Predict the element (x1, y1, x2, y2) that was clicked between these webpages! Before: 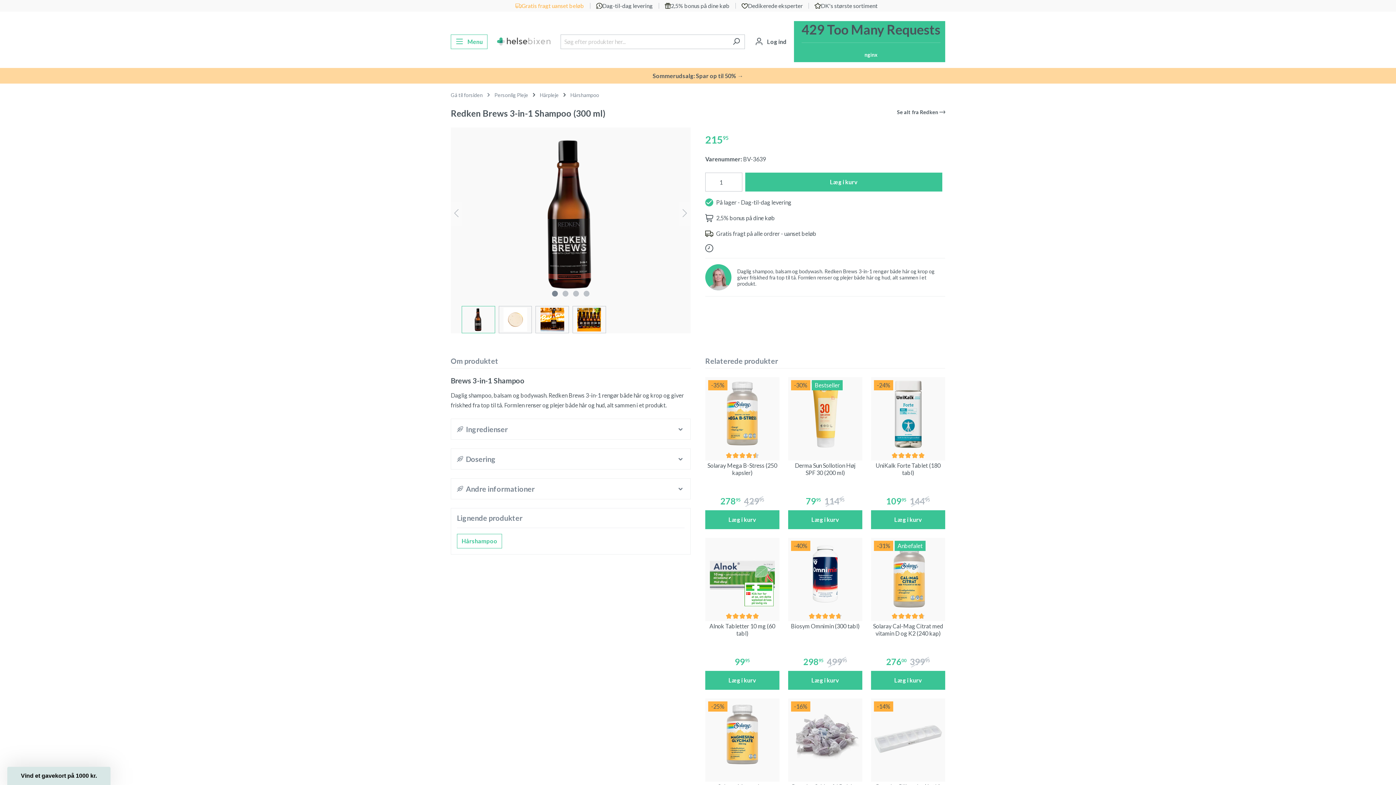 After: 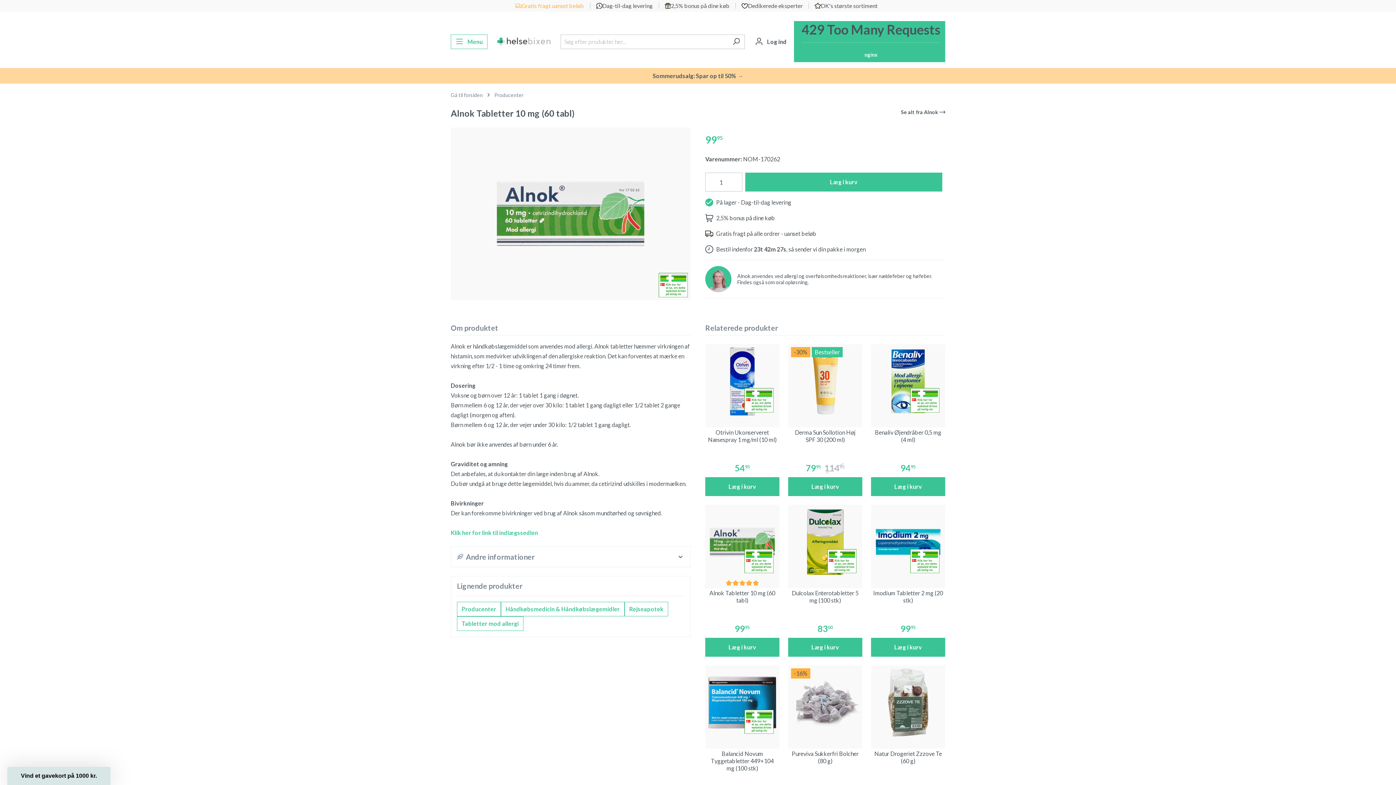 Action: bbox: (708, 541, 776, 609)